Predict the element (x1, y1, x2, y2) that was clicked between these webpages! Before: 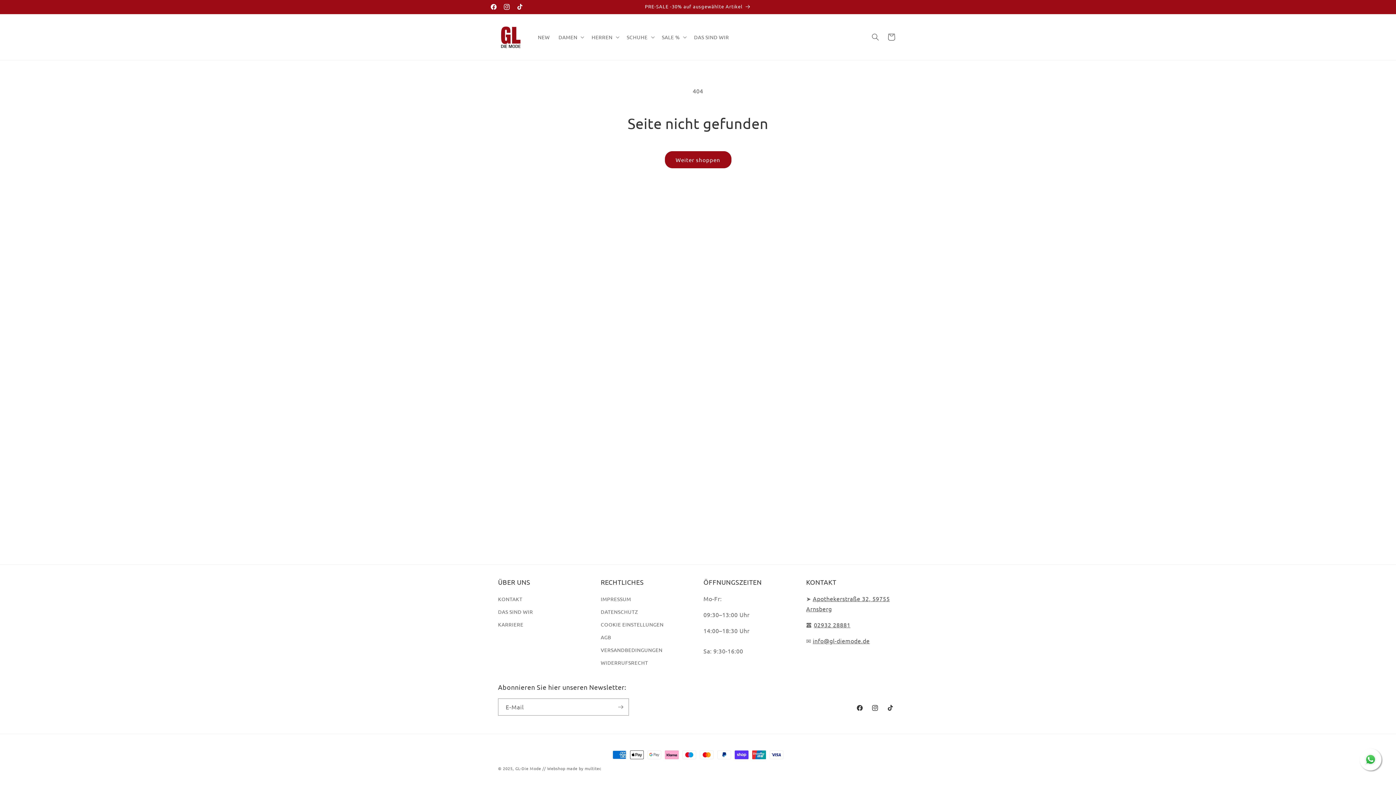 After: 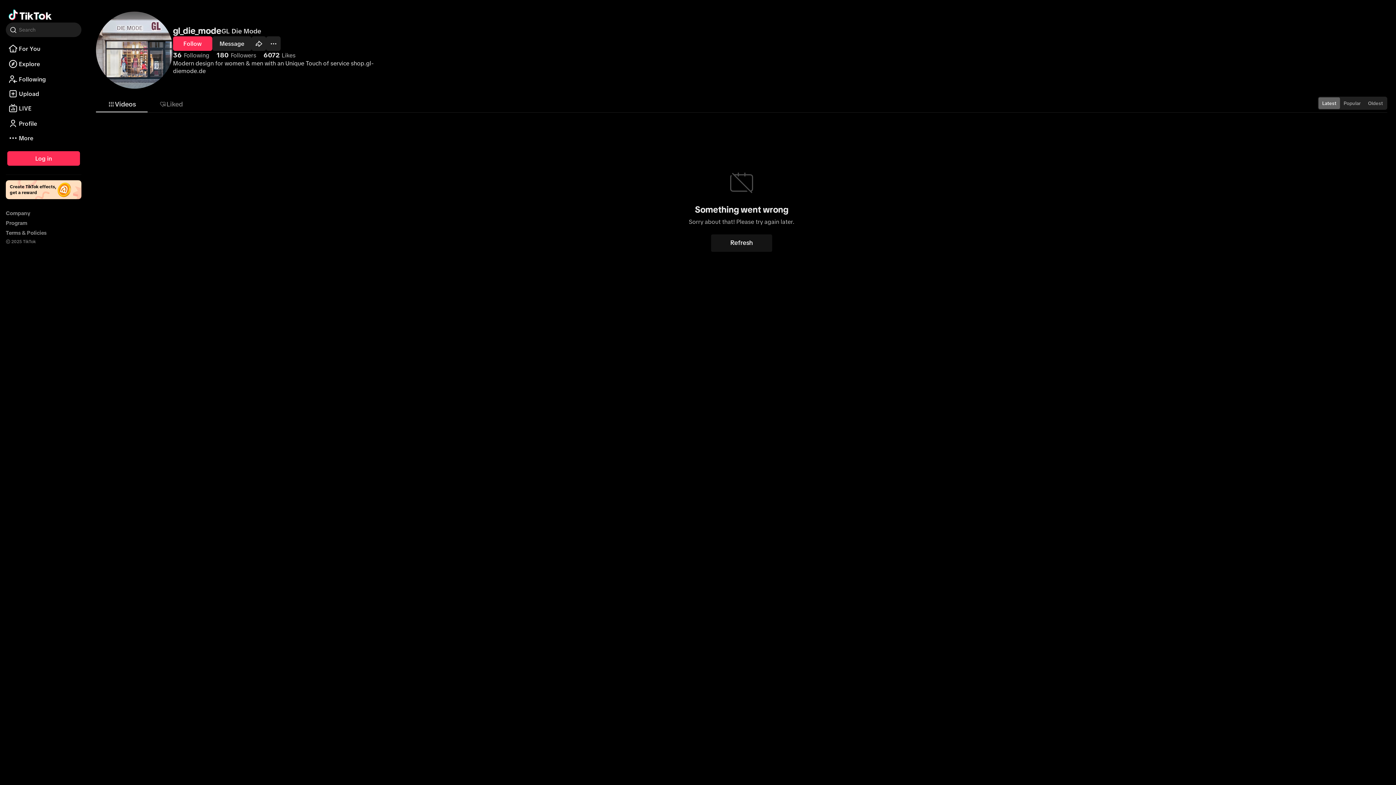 Action: bbox: (513, 0, 526, 13) label: TikTok